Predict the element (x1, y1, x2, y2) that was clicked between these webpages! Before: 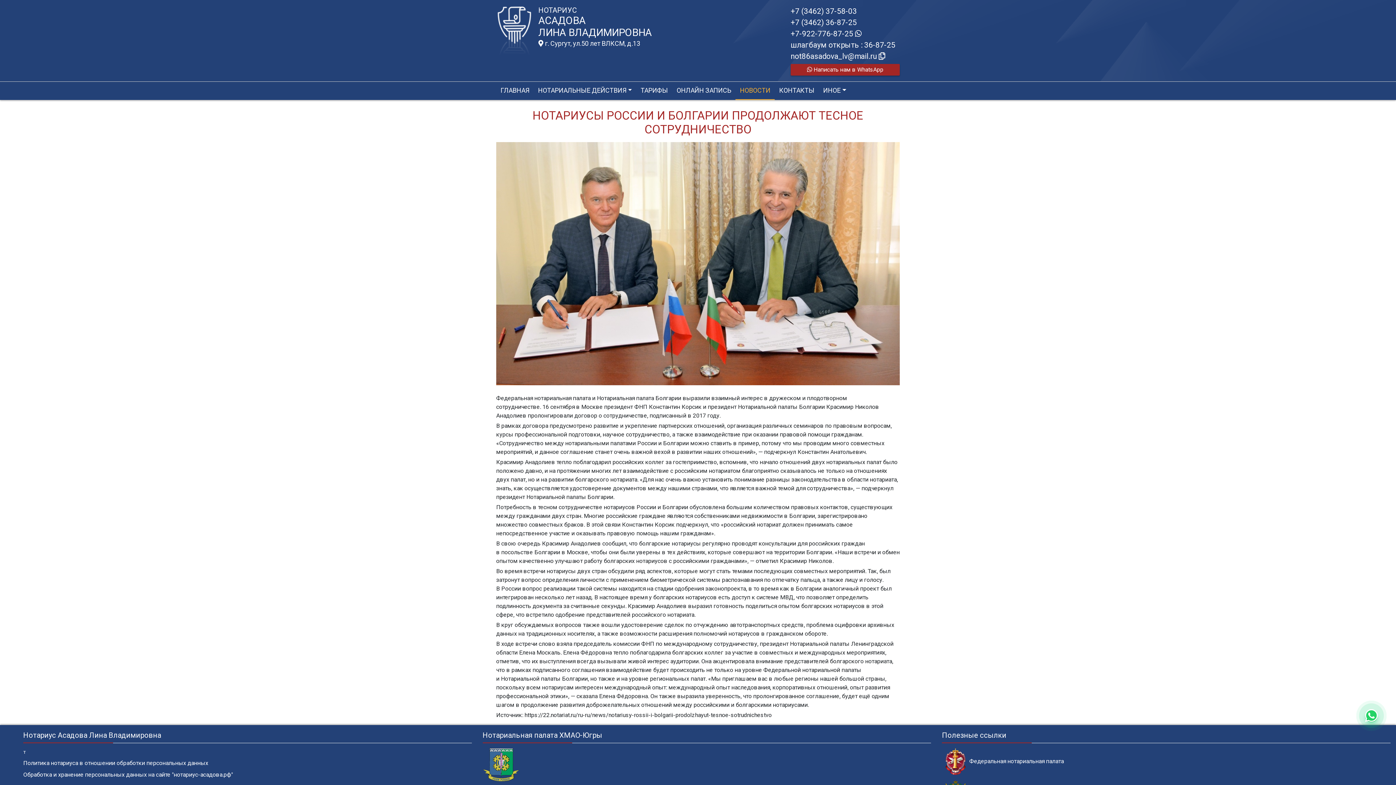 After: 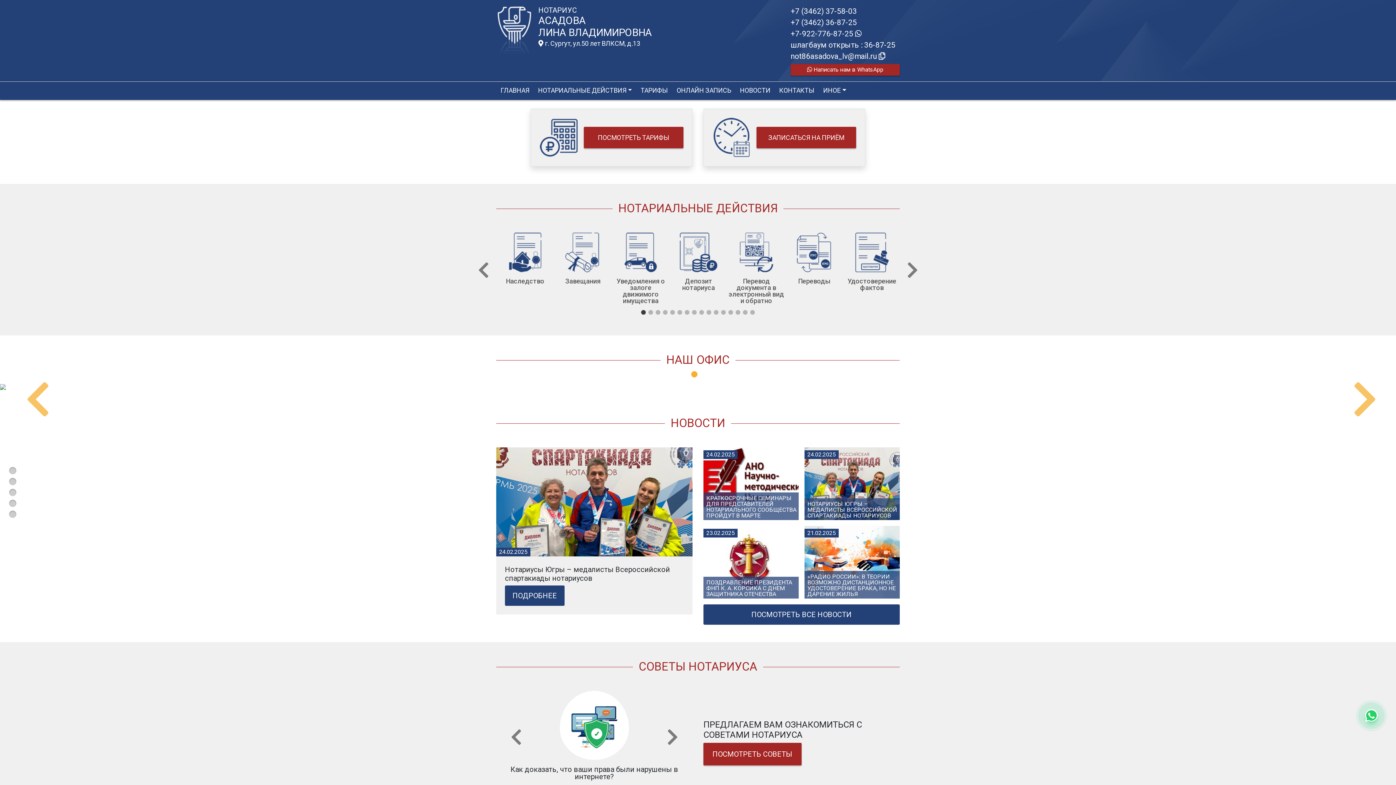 Action: bbox: (496, 27, 532, 34)